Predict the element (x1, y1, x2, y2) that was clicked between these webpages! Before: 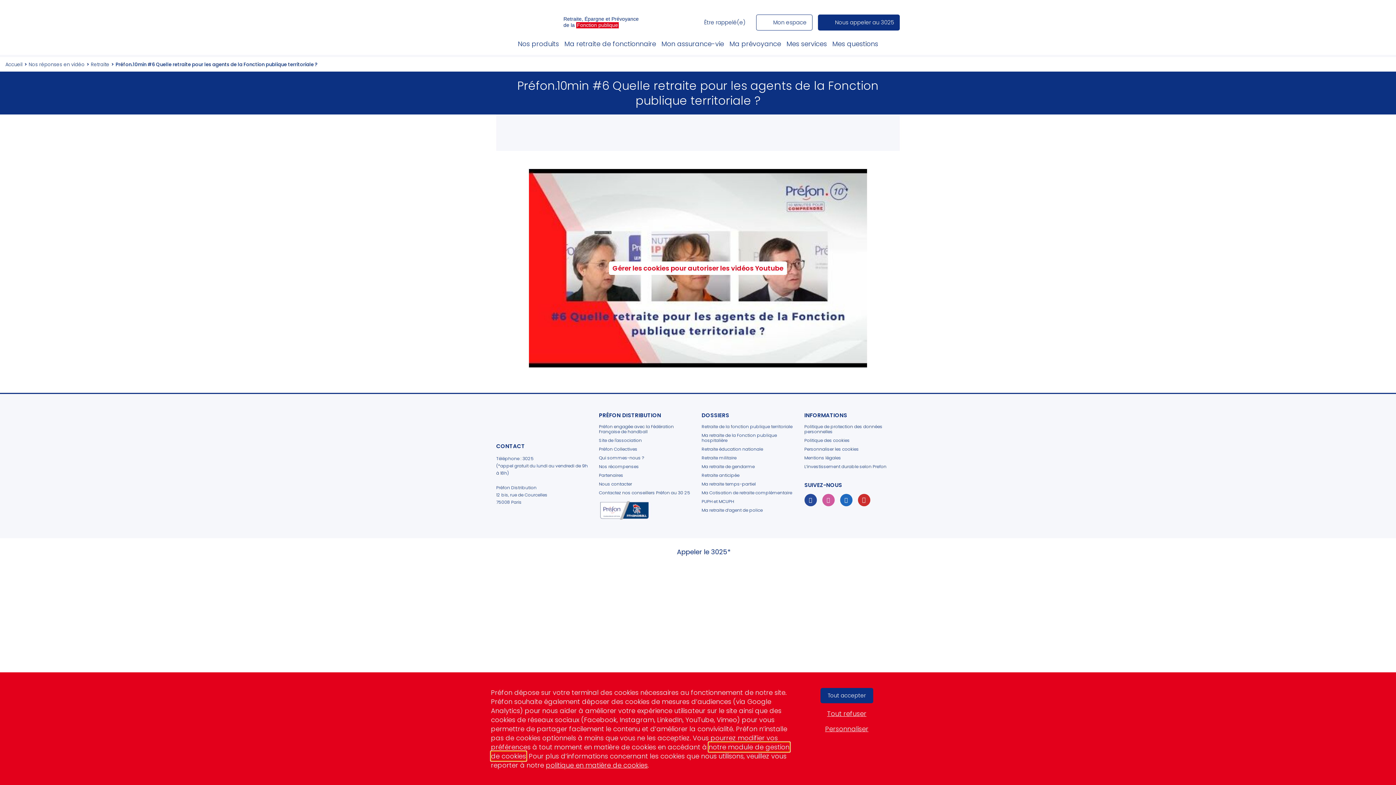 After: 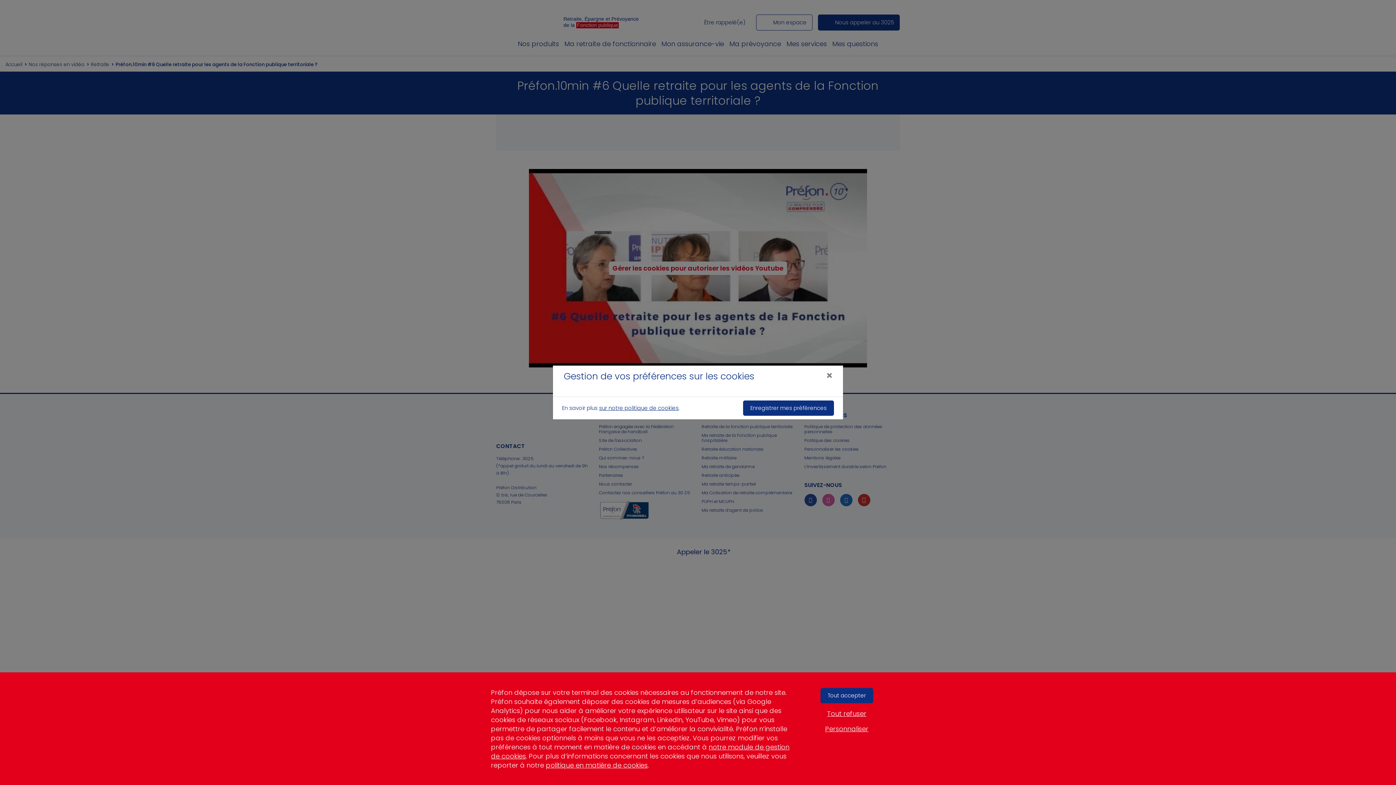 Action: label: Gérer les cookies pour autoriser les vidéos Youtube bbox: (529, 169, 867, 367)